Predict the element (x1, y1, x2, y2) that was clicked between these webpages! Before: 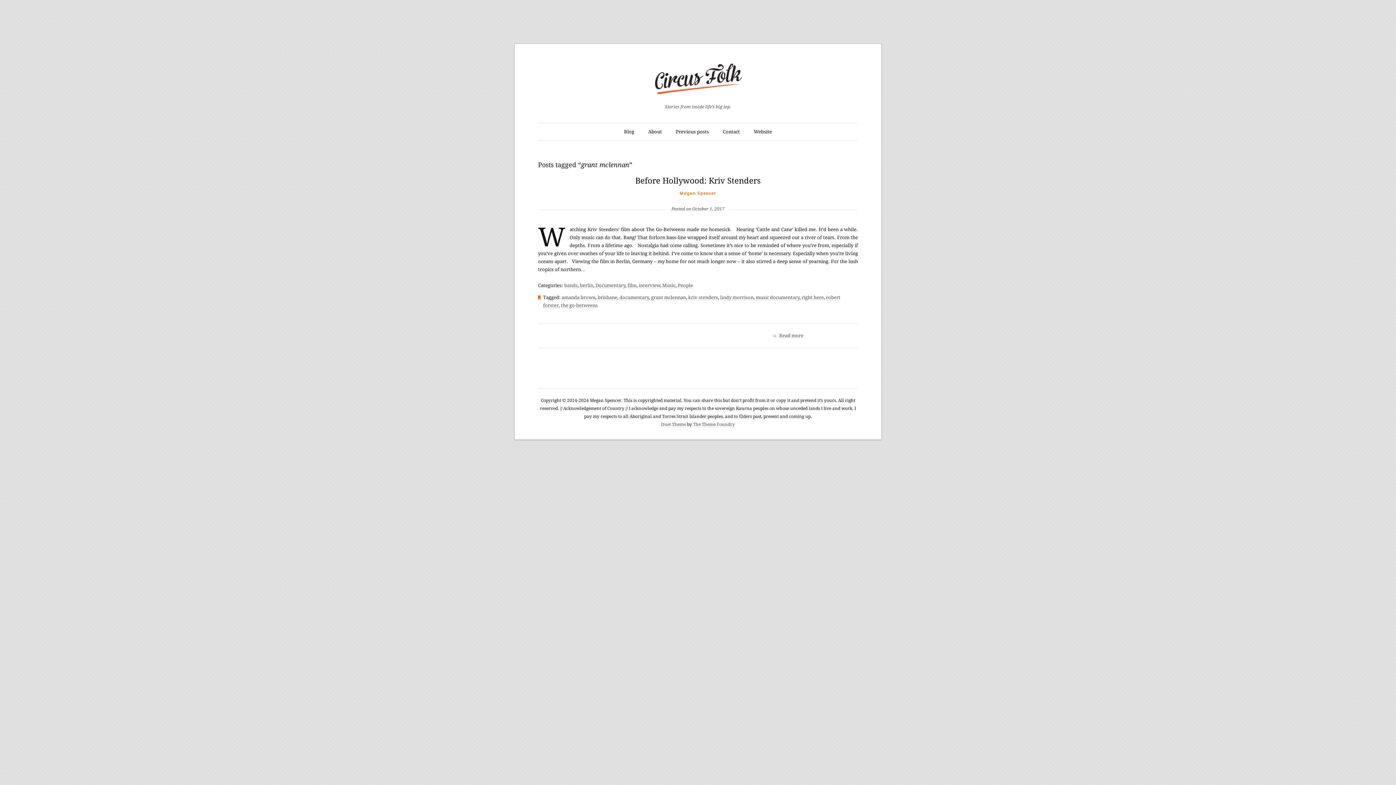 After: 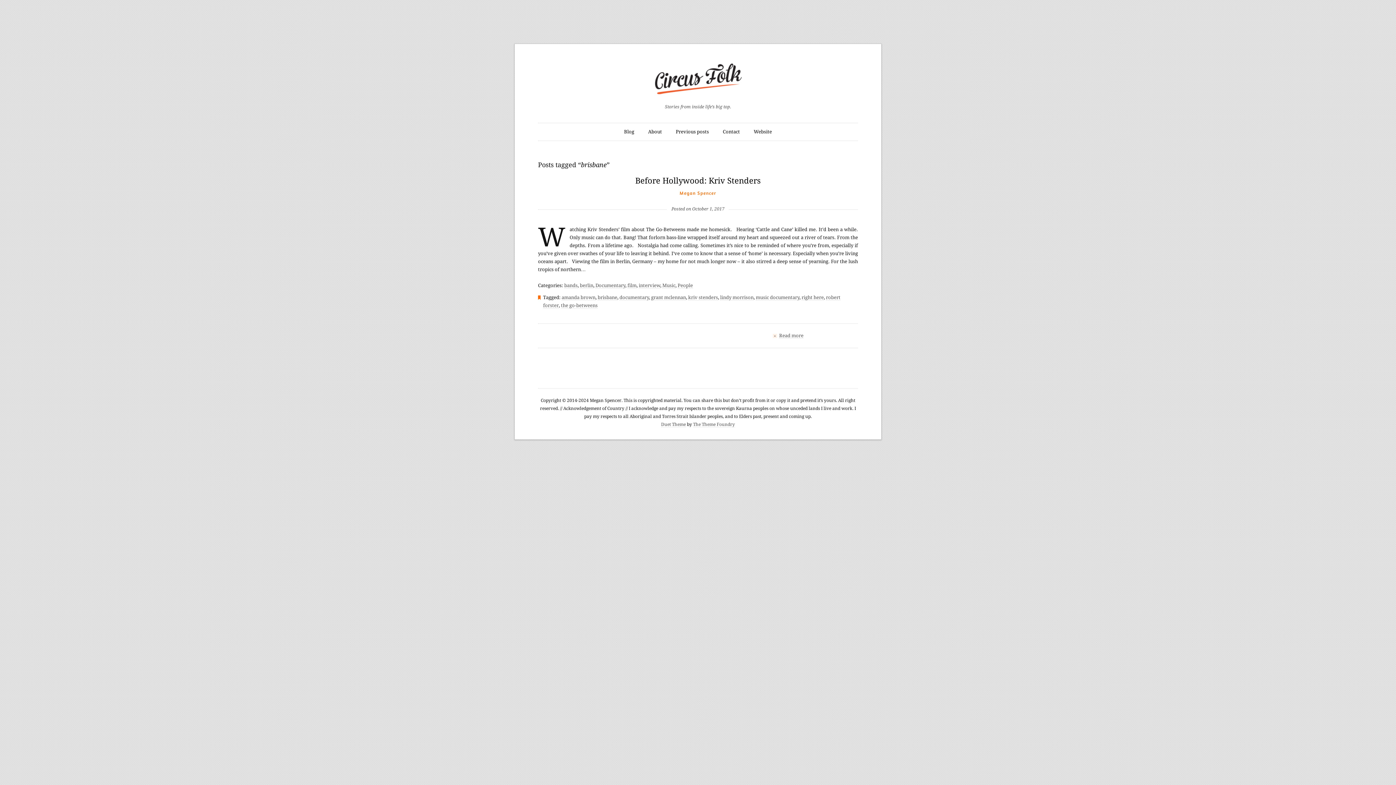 Action: bbox: (597, 294, 617, 300) label: brisbane